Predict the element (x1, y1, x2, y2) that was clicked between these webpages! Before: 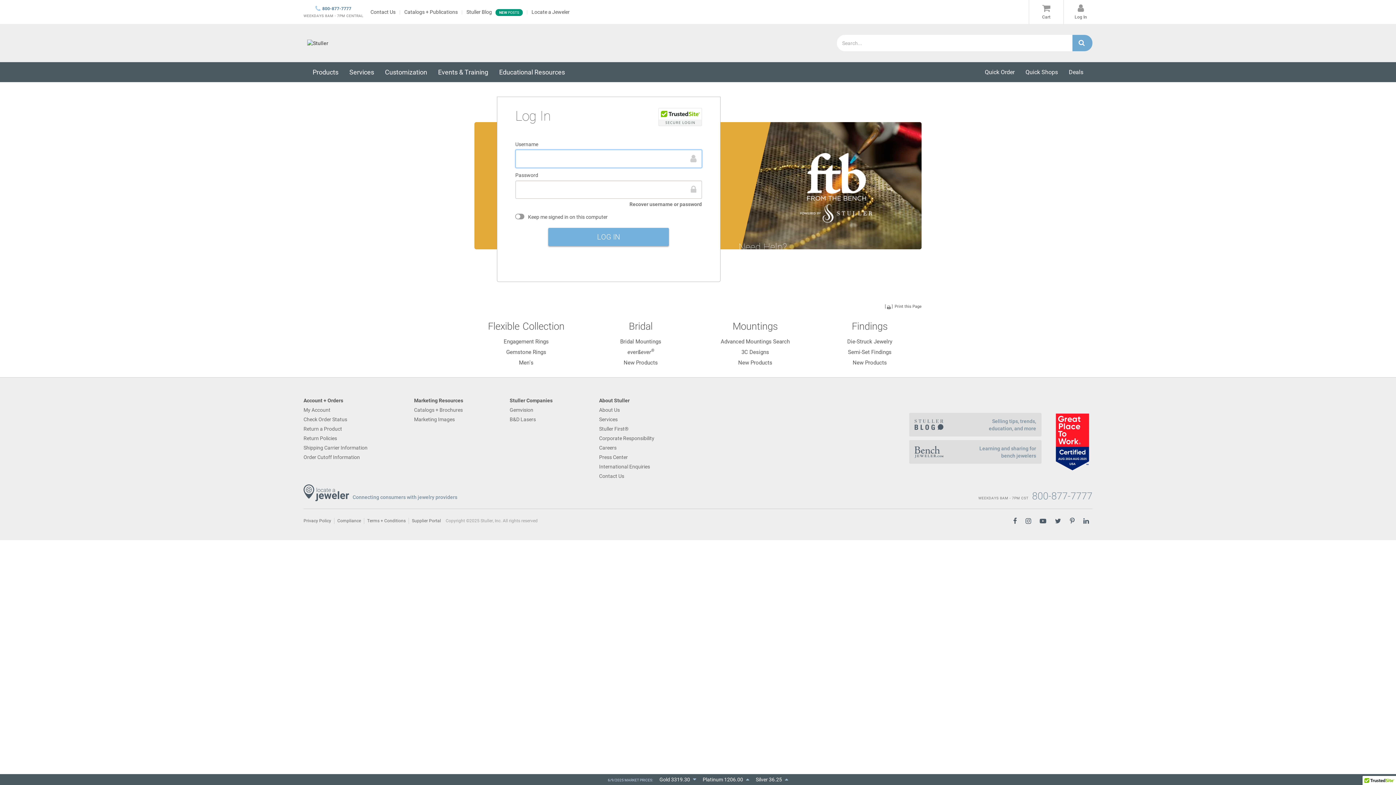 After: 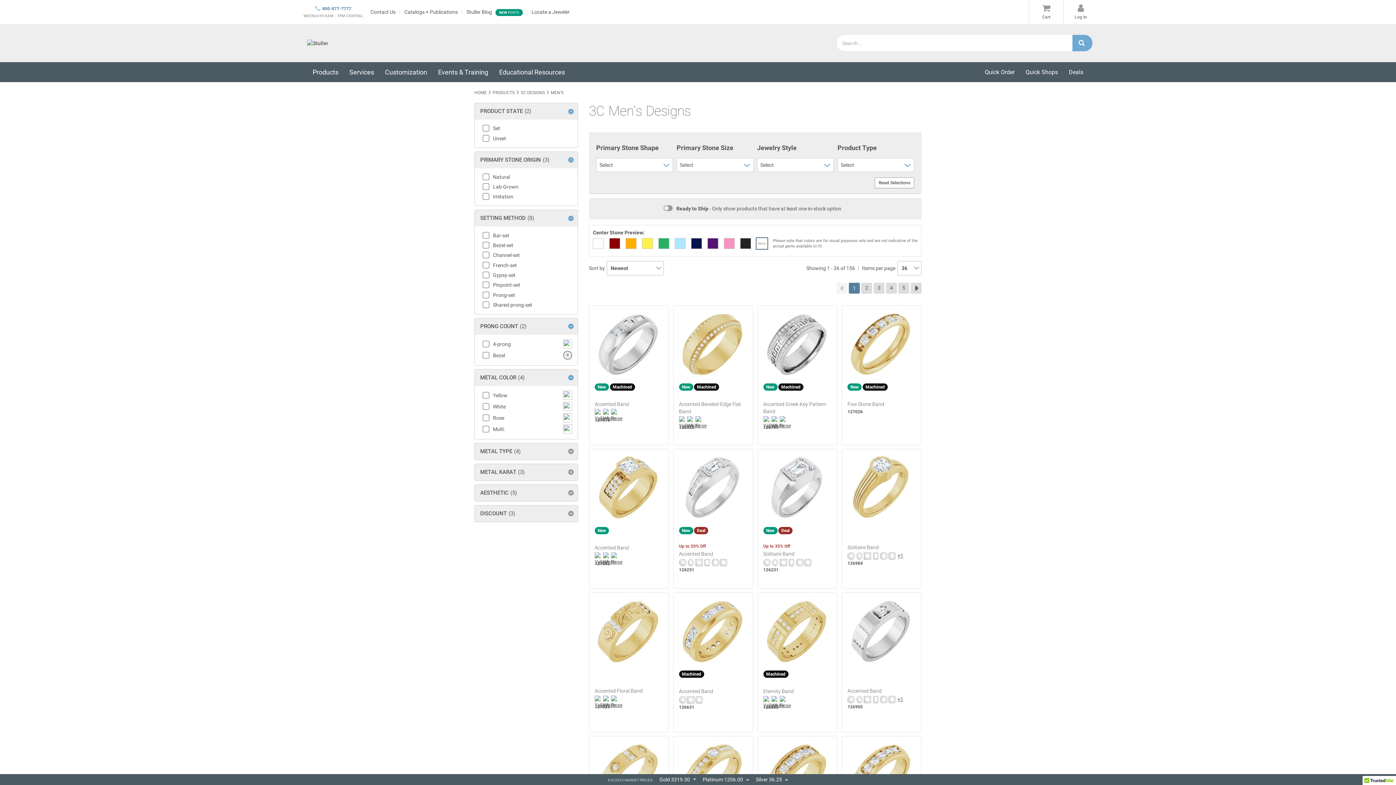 Action: bbox: (474, 359, 578, 366) label: Men's